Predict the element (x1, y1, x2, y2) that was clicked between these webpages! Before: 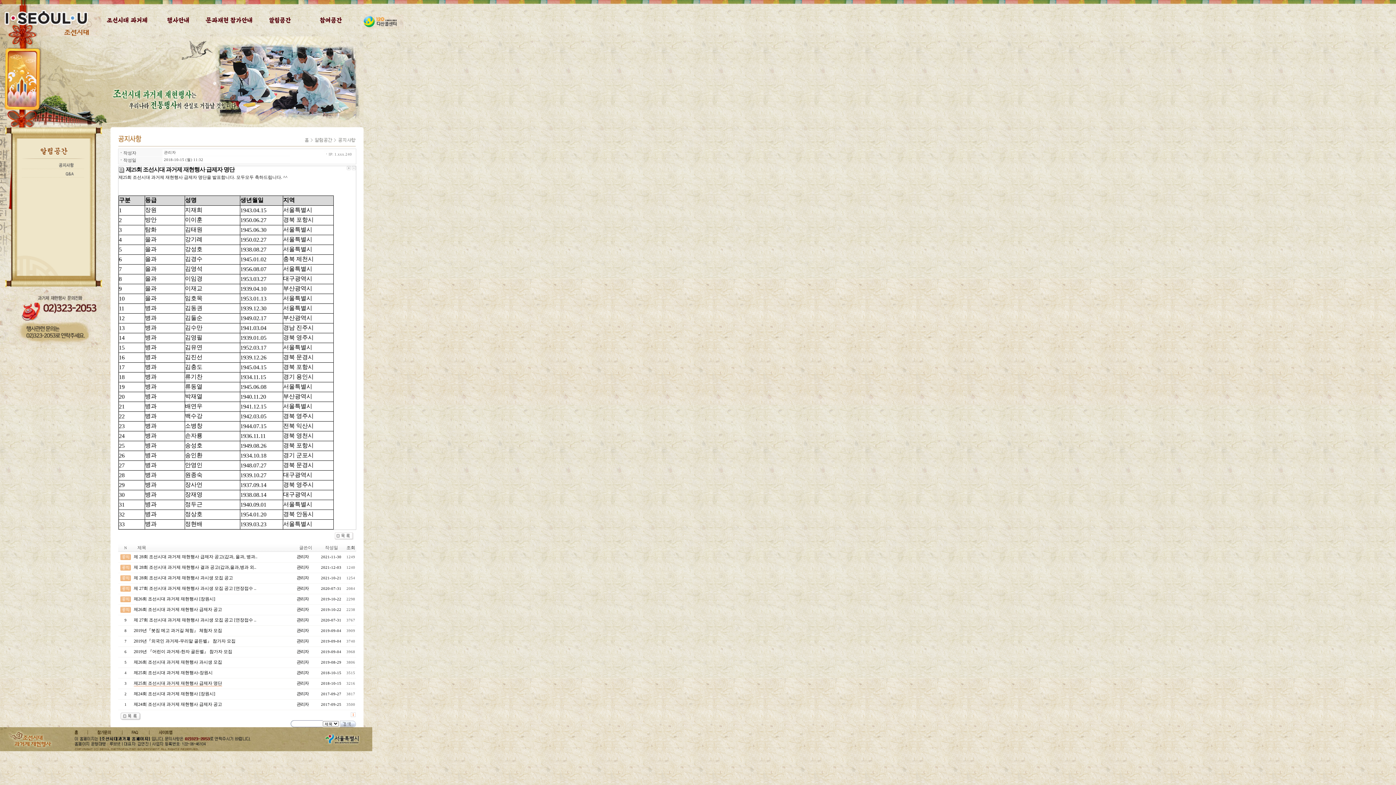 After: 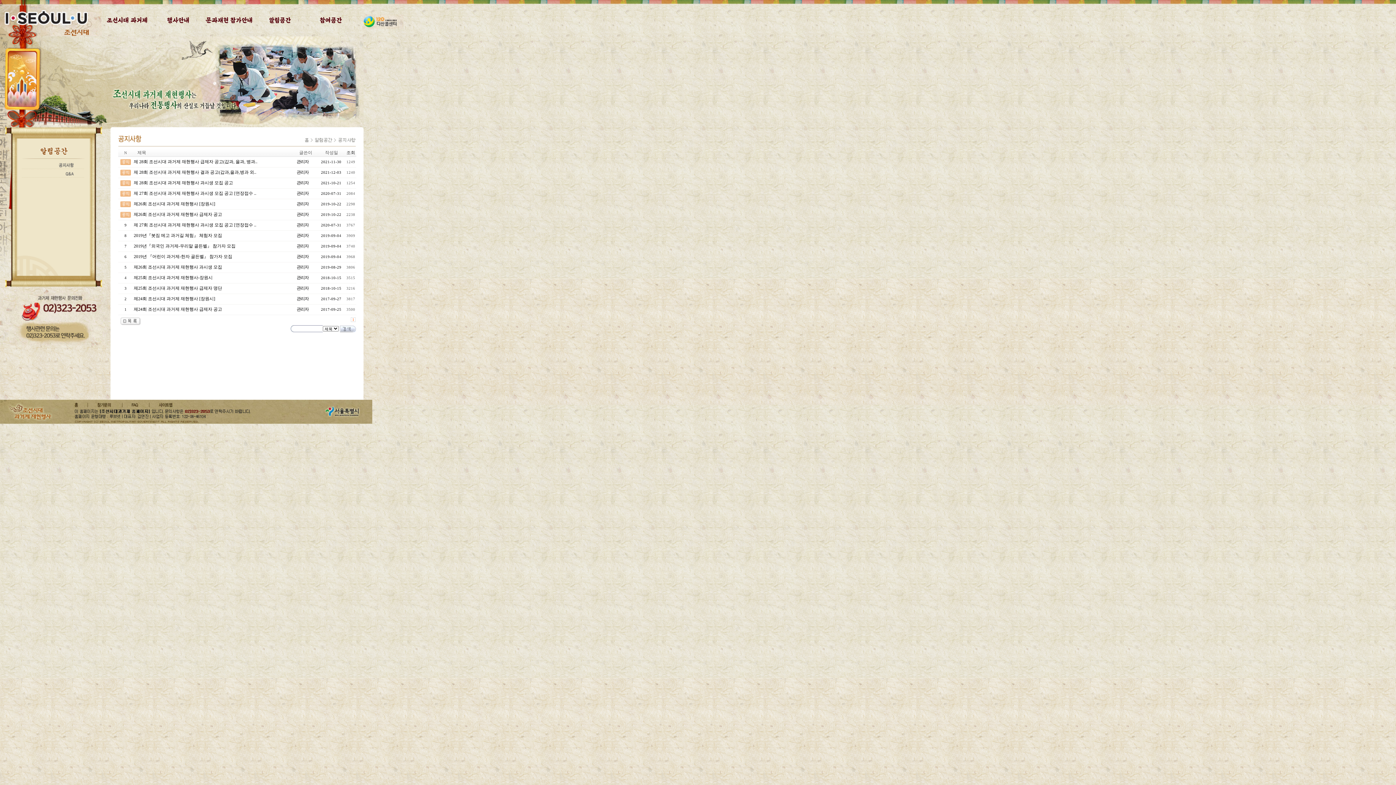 Action: bbox: (118, 713, 140, 719)